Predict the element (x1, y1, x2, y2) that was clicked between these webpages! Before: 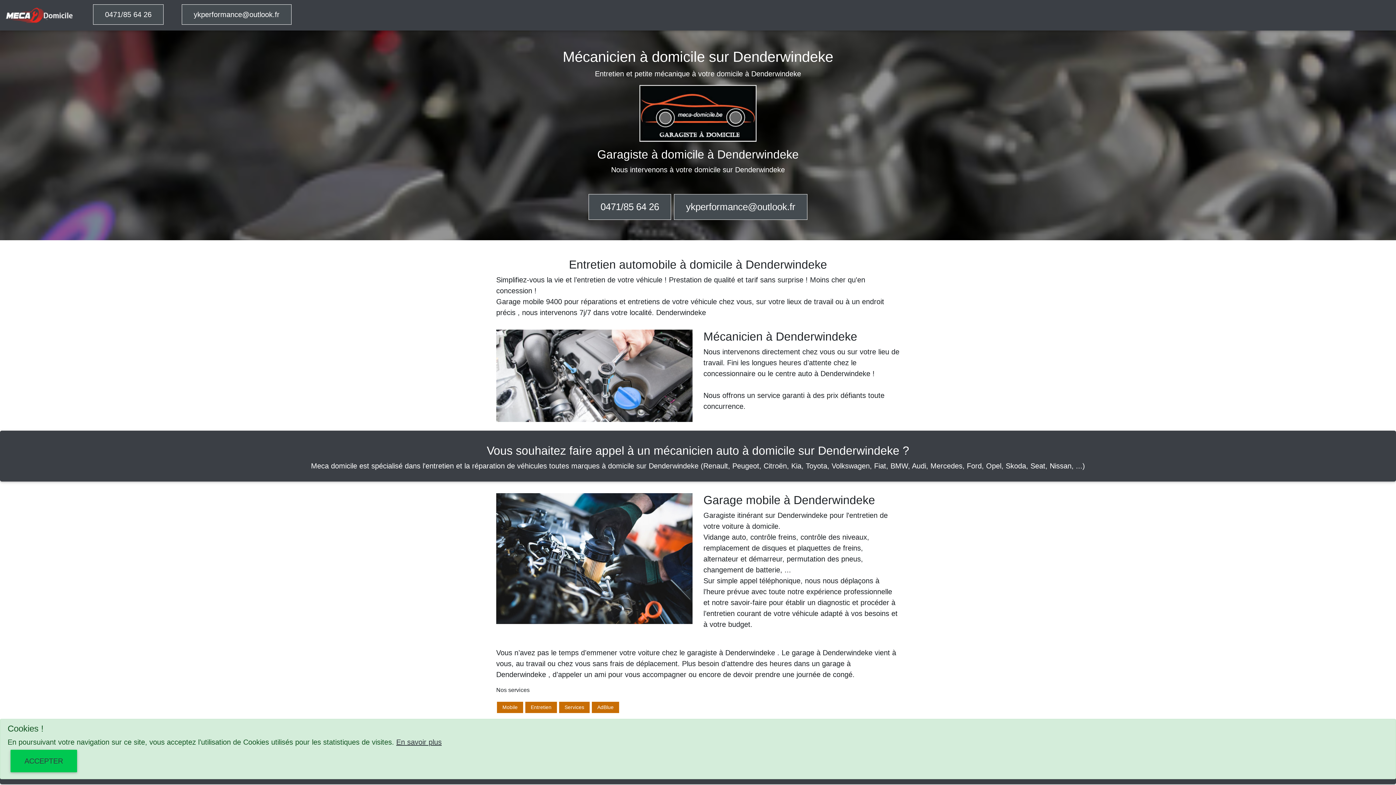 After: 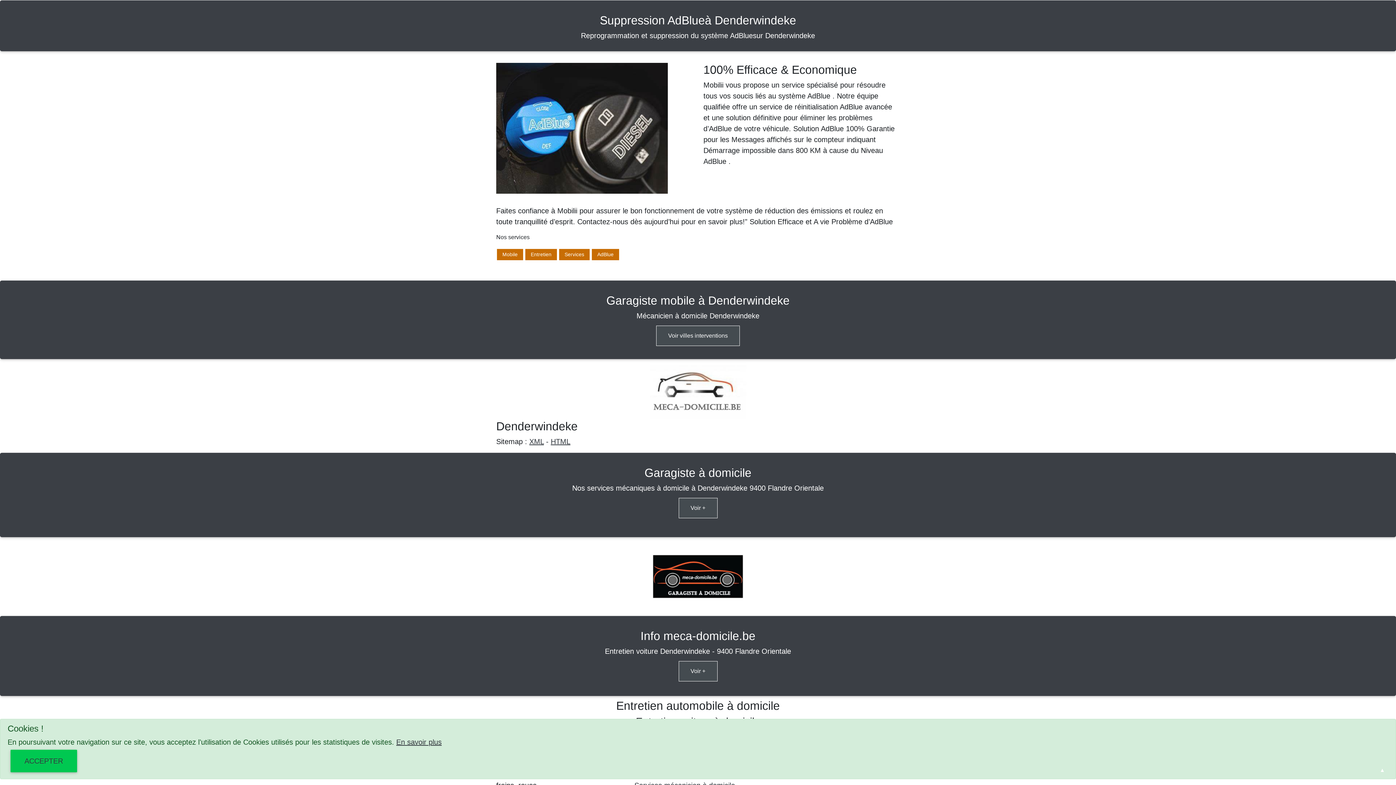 Action: label: AdBlue bbox: (592, 702, 619, 713)